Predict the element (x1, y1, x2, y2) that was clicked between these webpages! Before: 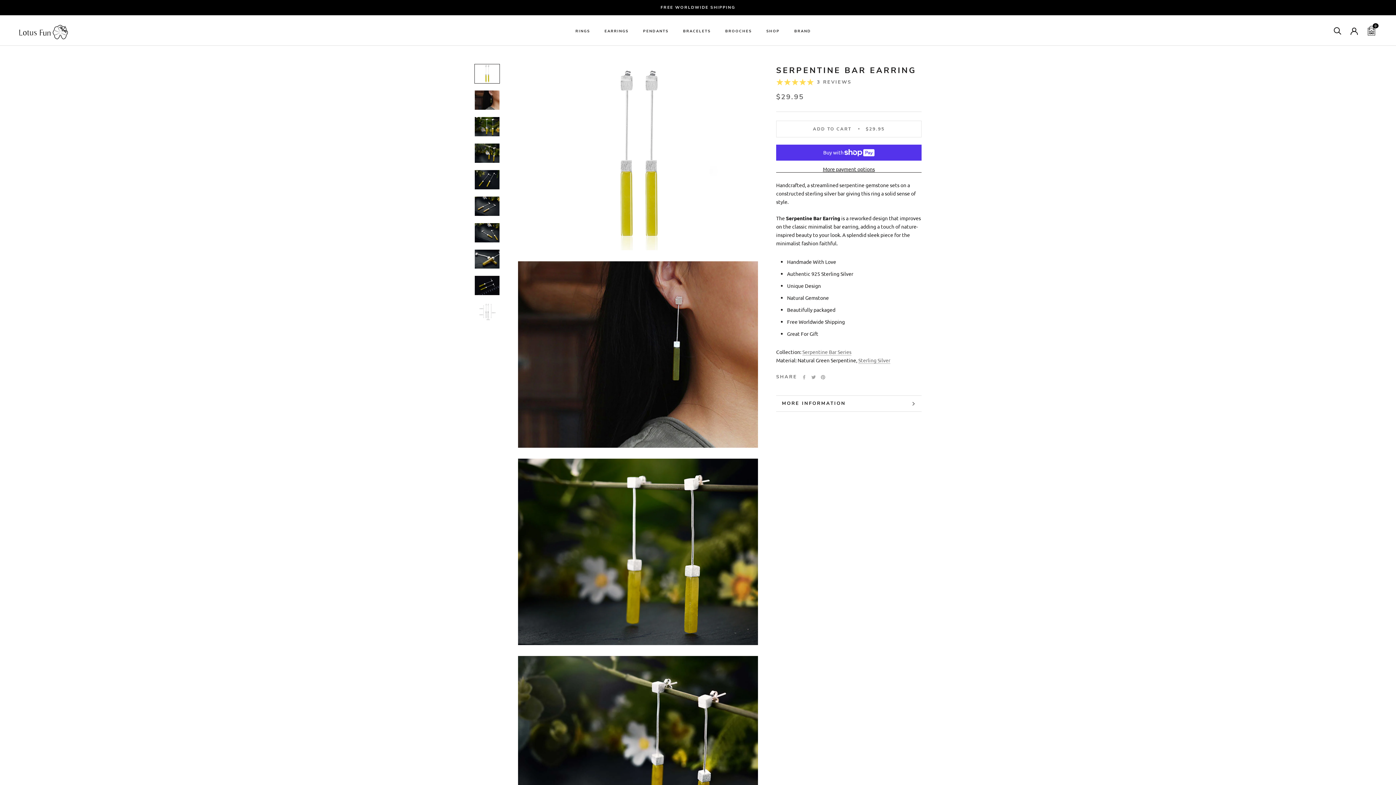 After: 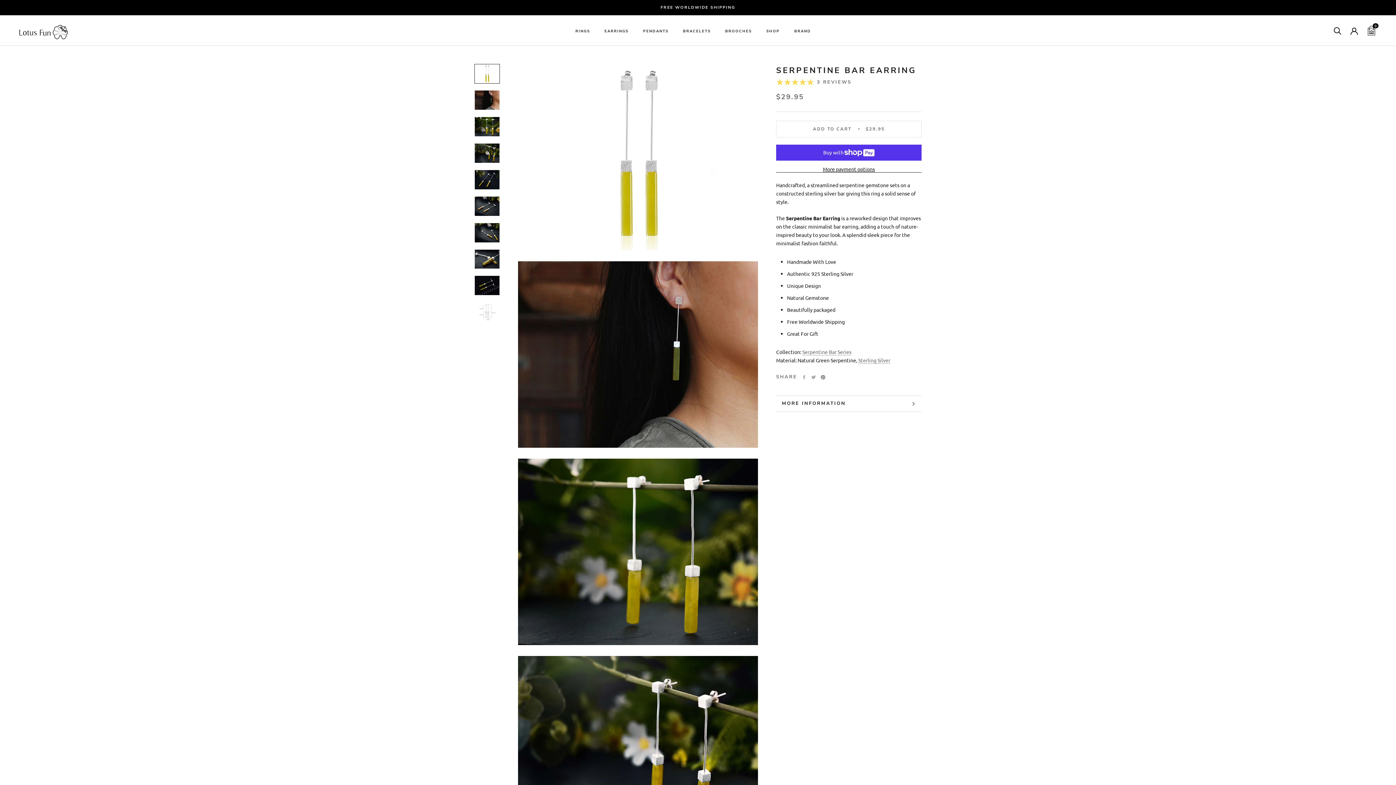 Action: bbox: (821, 375, 825, 379) label: Pinterest